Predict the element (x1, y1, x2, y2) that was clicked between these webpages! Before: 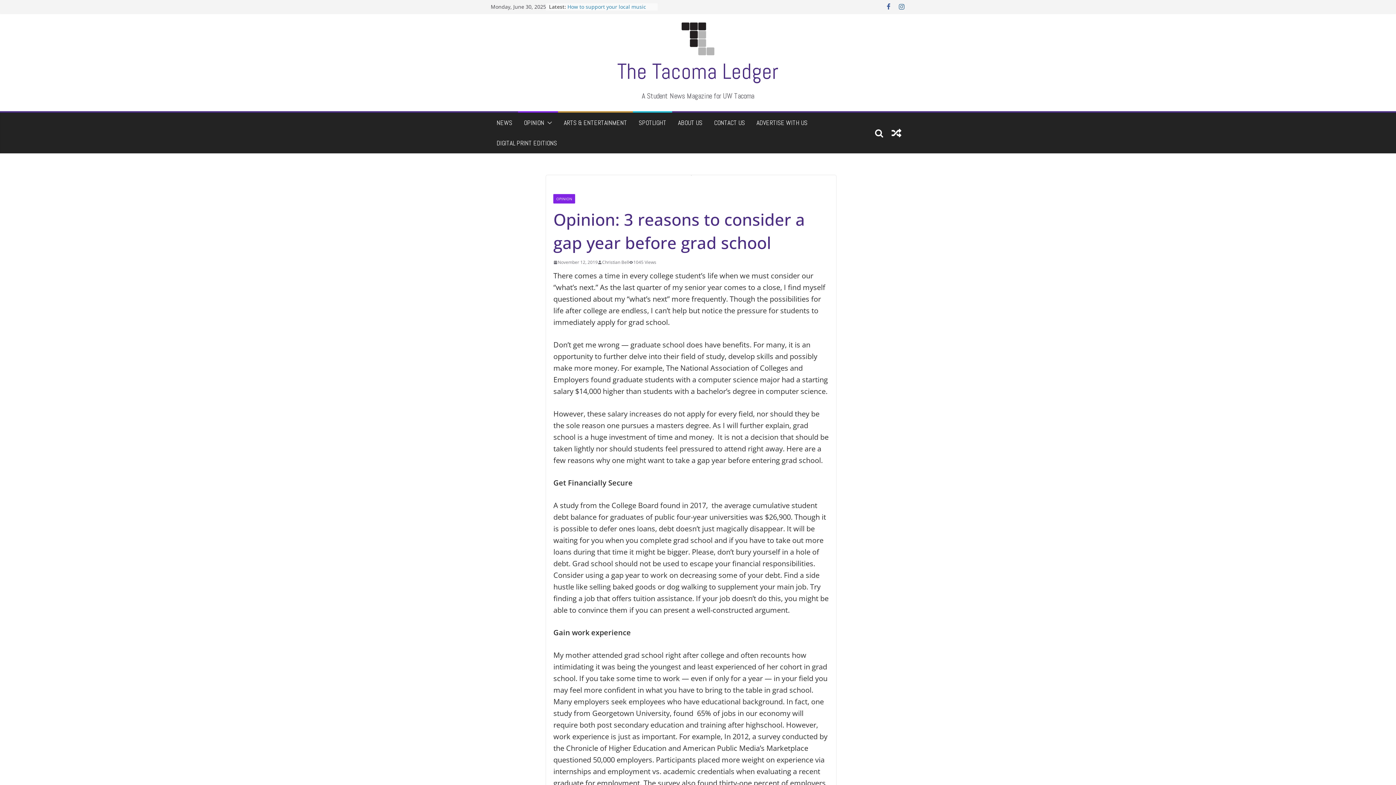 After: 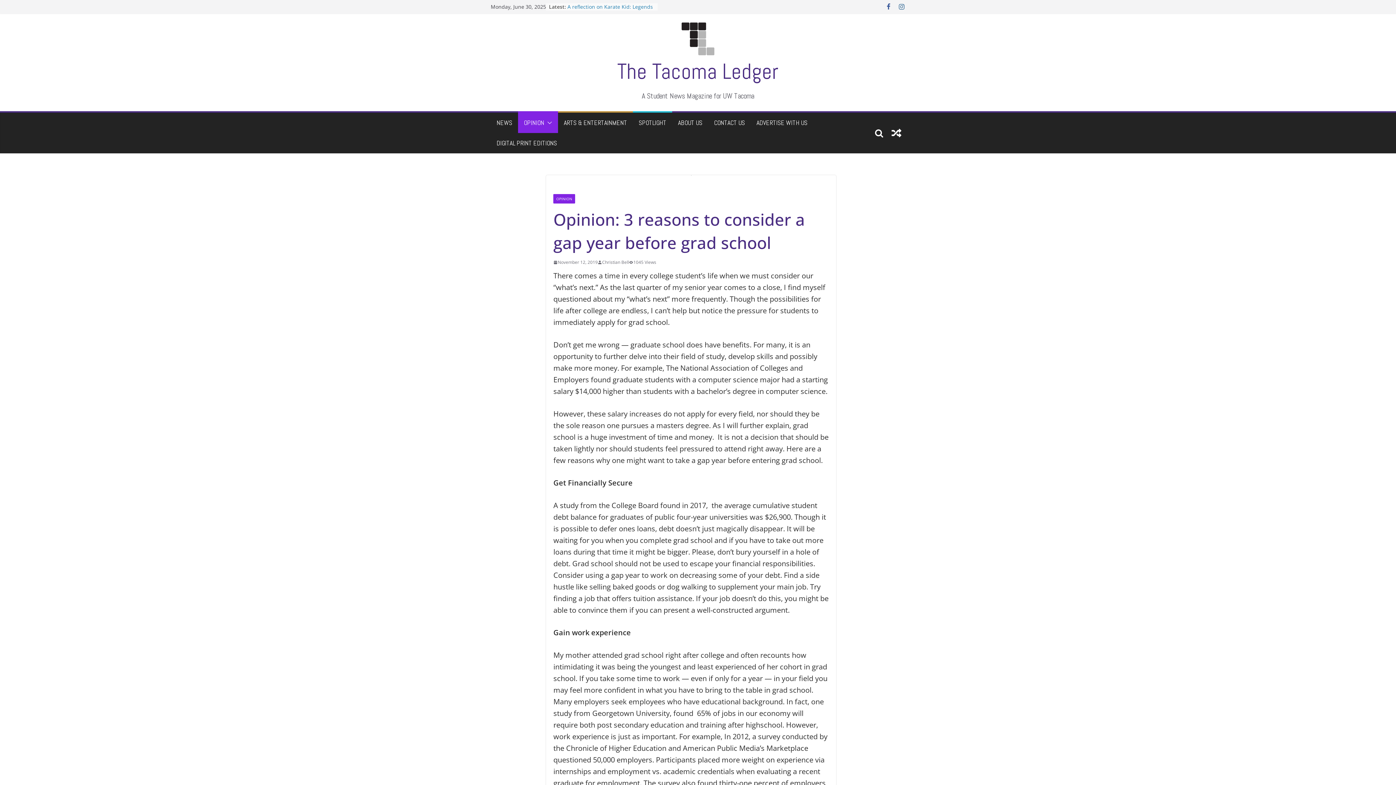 Action: bbox: (544, 116, 552, 129)